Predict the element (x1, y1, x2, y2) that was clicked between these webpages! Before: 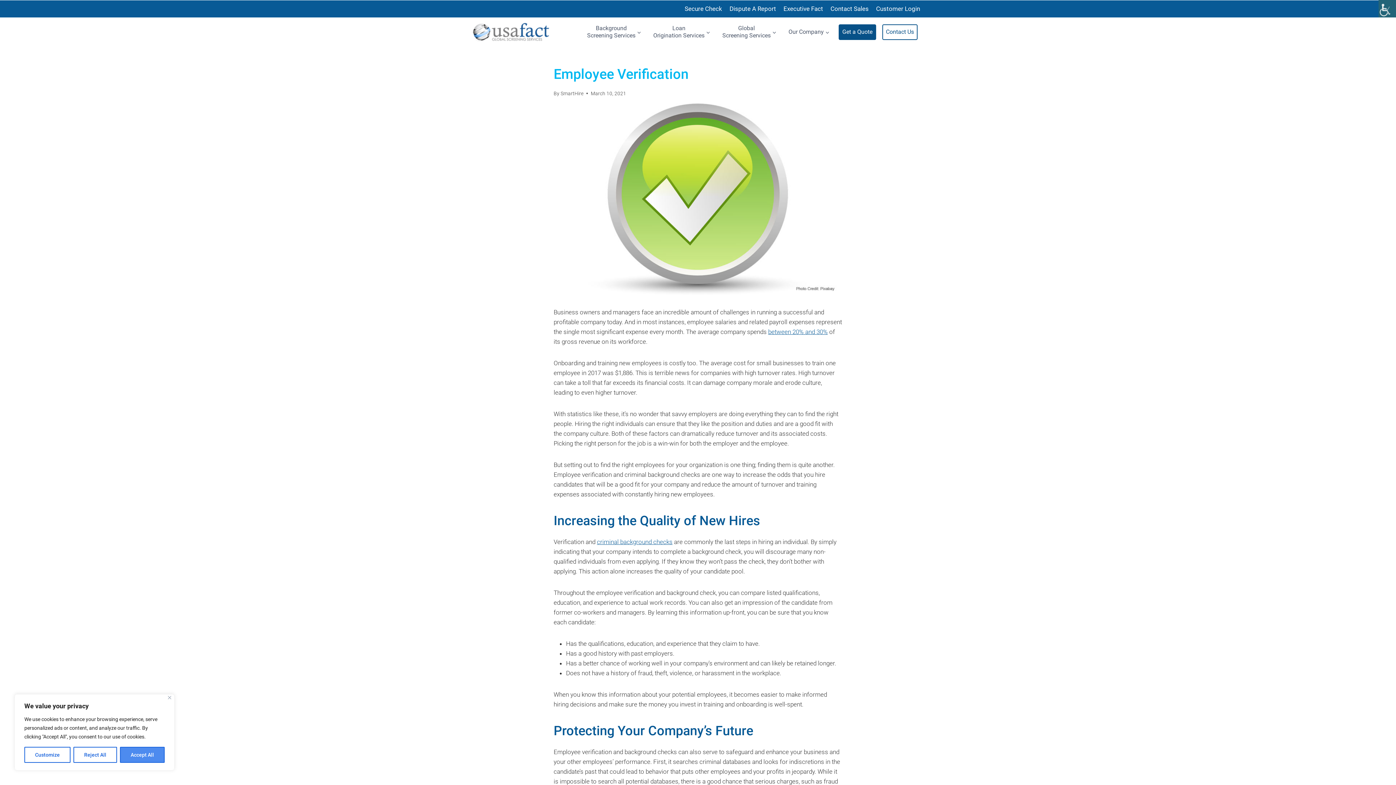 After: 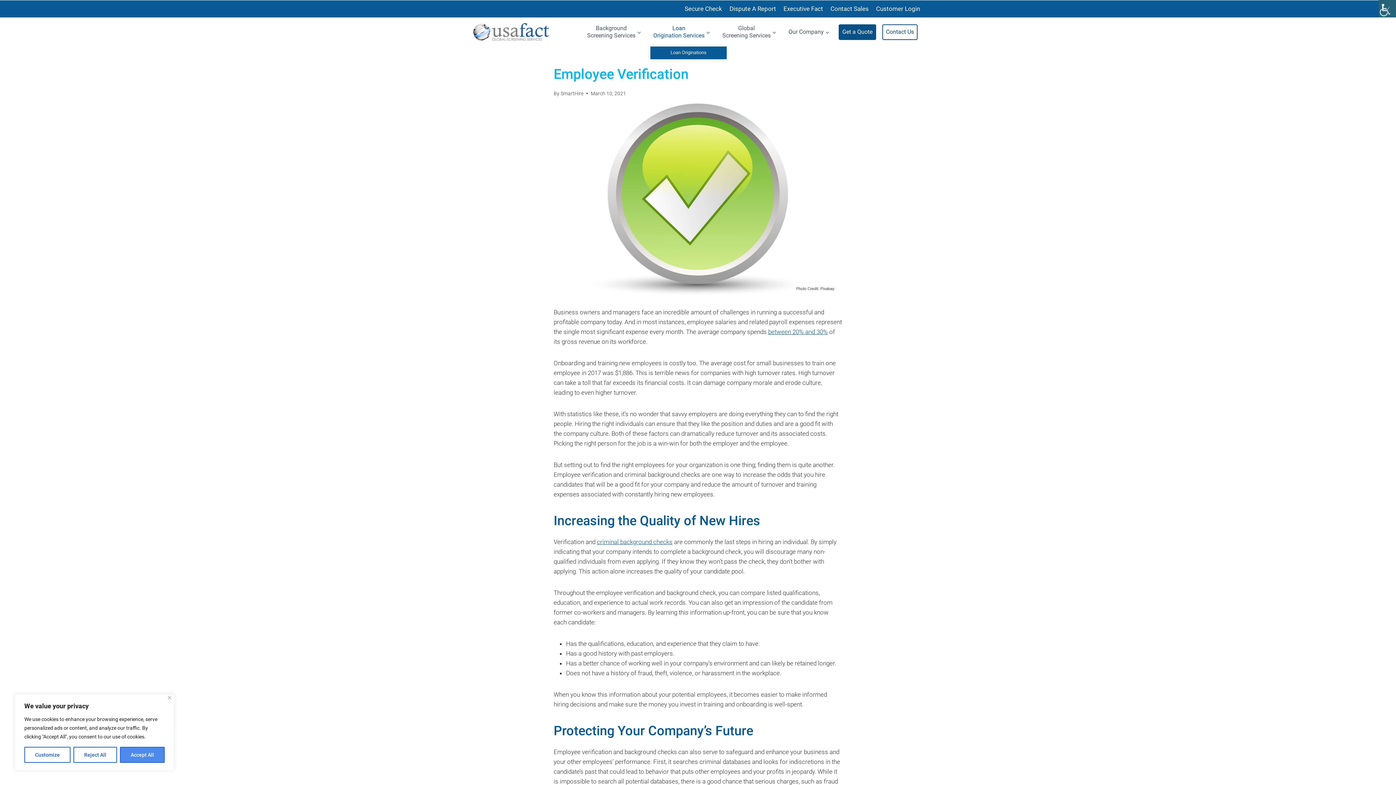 Action: label: Loan
Origination Services bbox: (650, 17, 713, 46)